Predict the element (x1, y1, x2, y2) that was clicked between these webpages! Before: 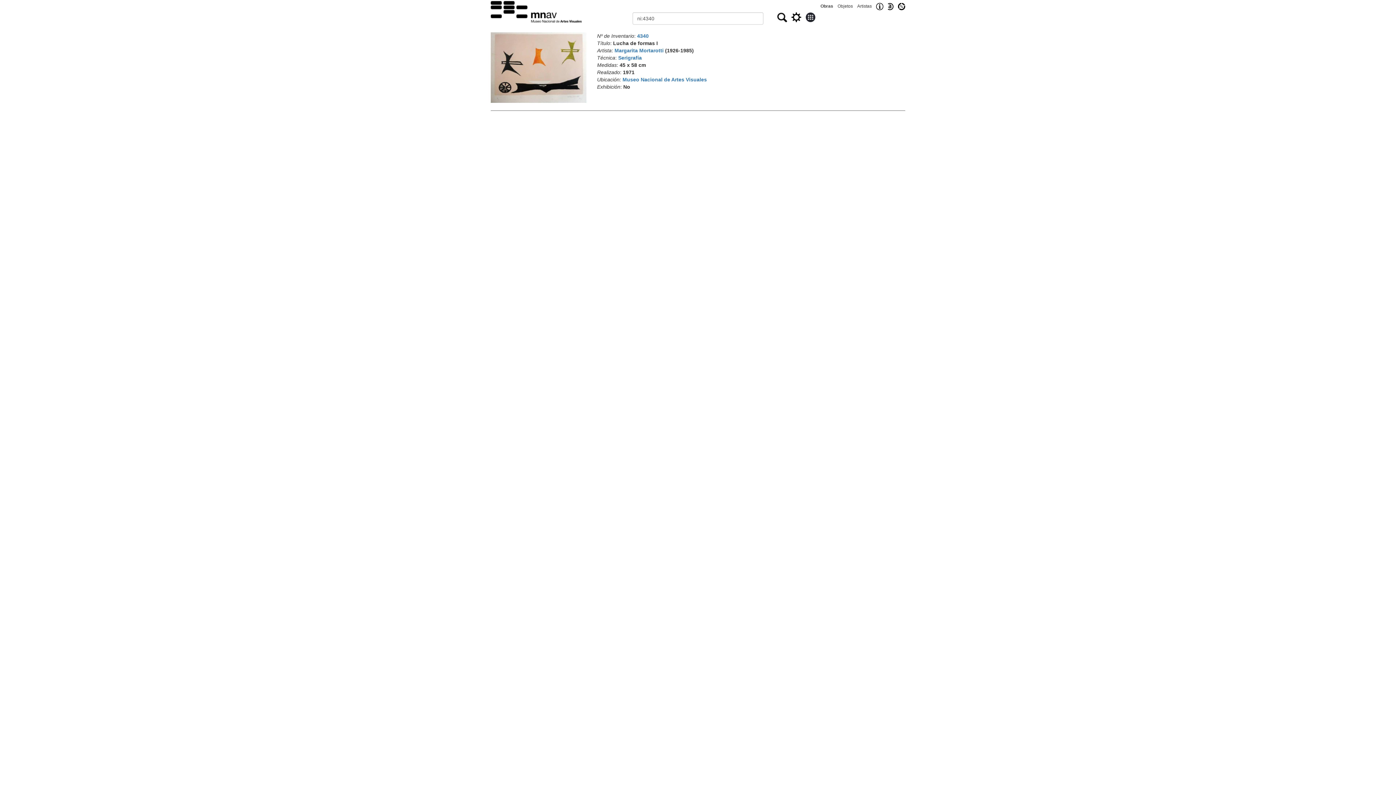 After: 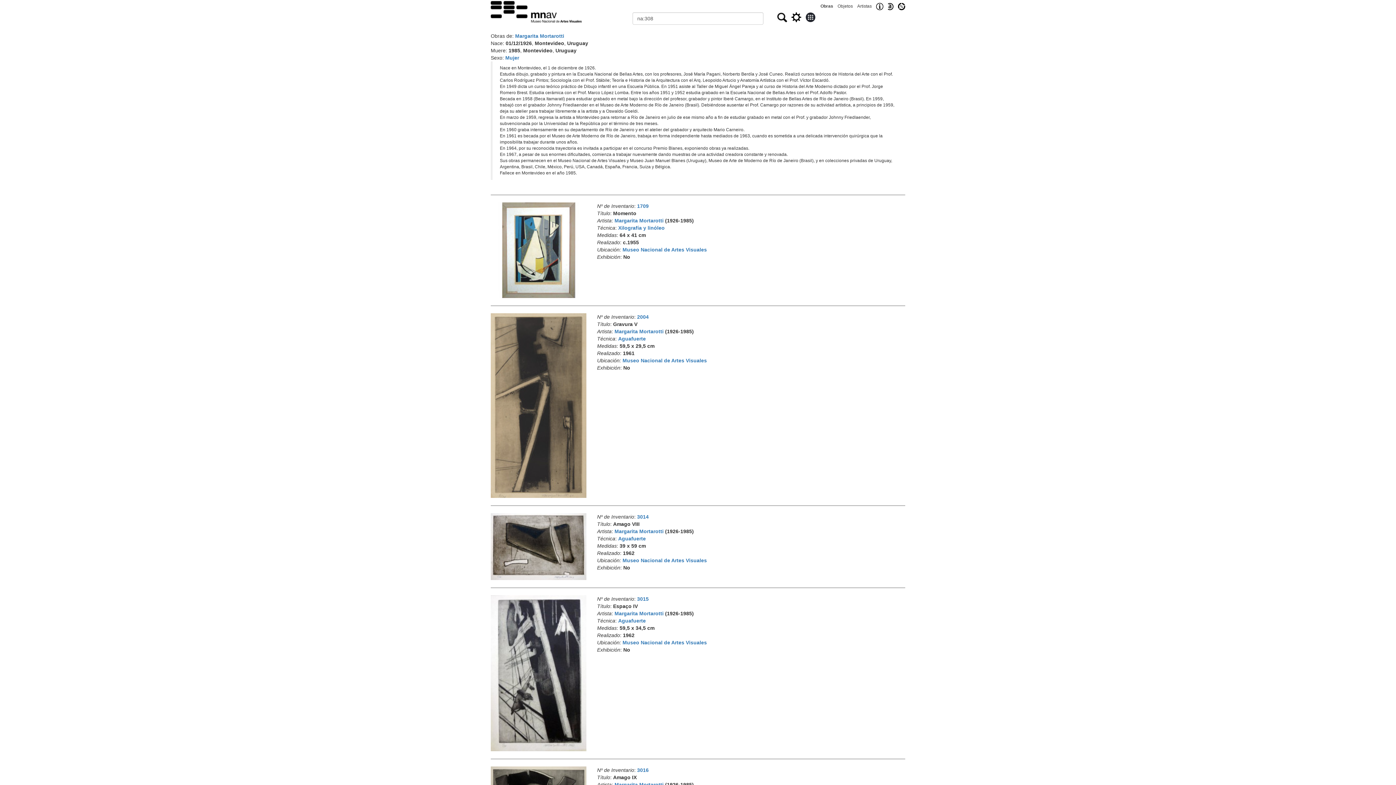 Action: bbox: (614, 47, 663, 53) label: Margarita Mortarotti